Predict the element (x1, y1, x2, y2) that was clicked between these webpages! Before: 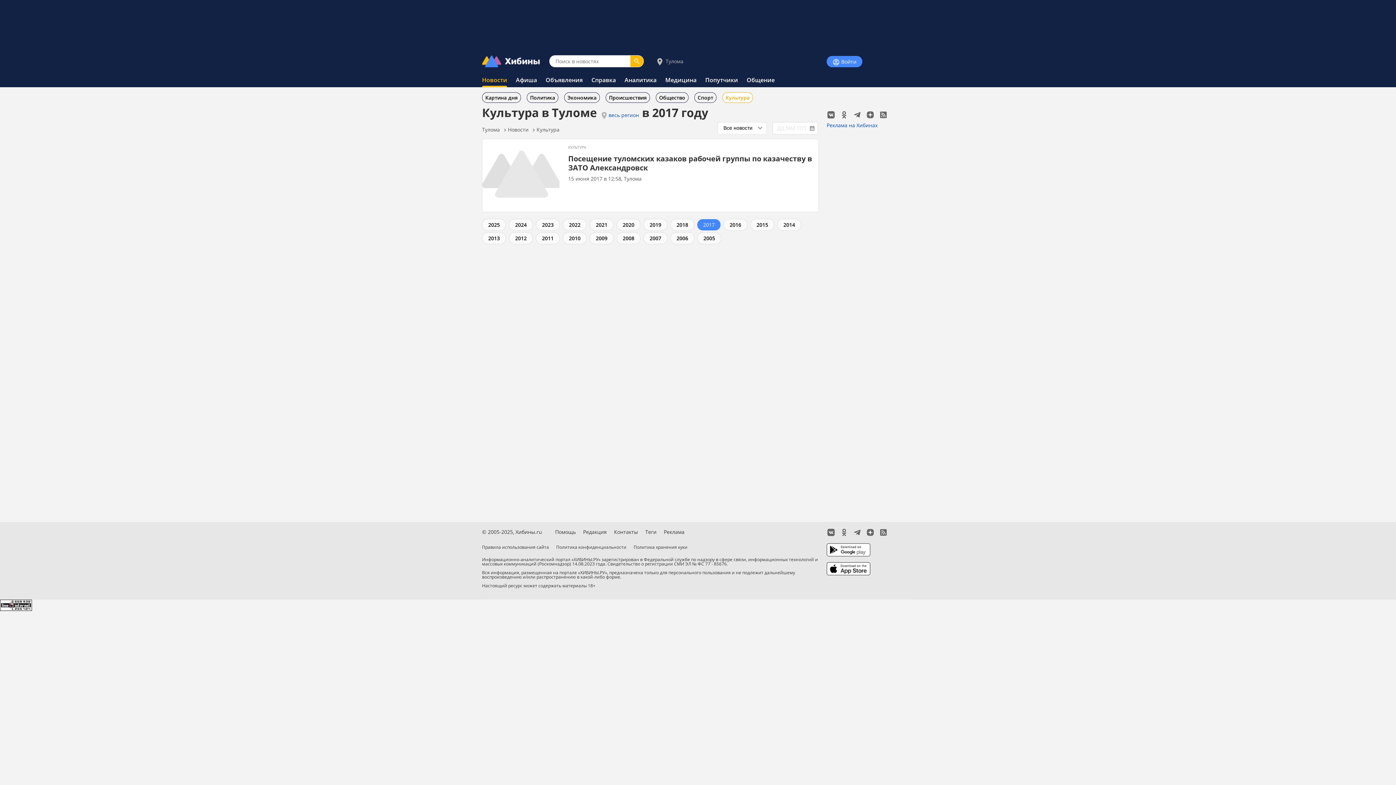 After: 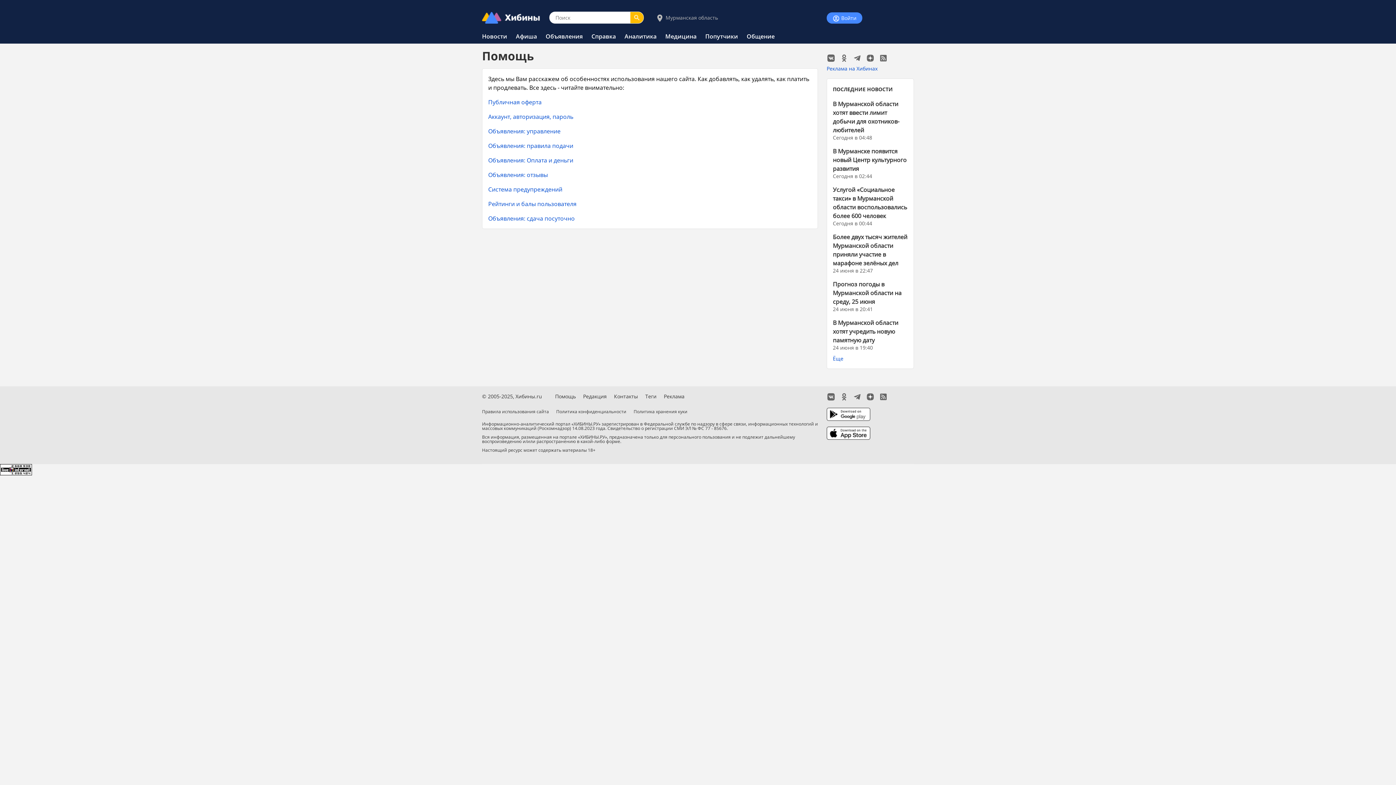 Action: bbox: (555, 528, 576, 535) label: Помощь